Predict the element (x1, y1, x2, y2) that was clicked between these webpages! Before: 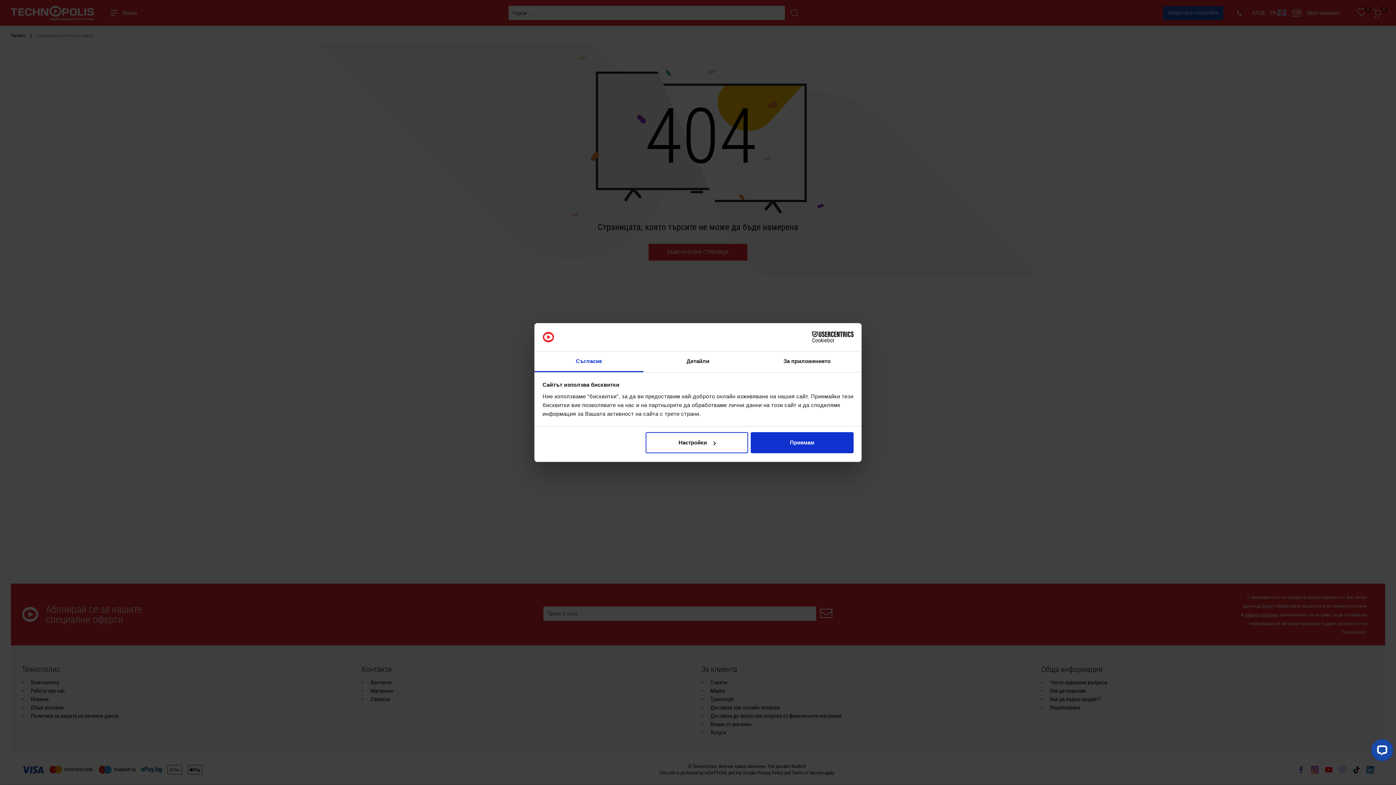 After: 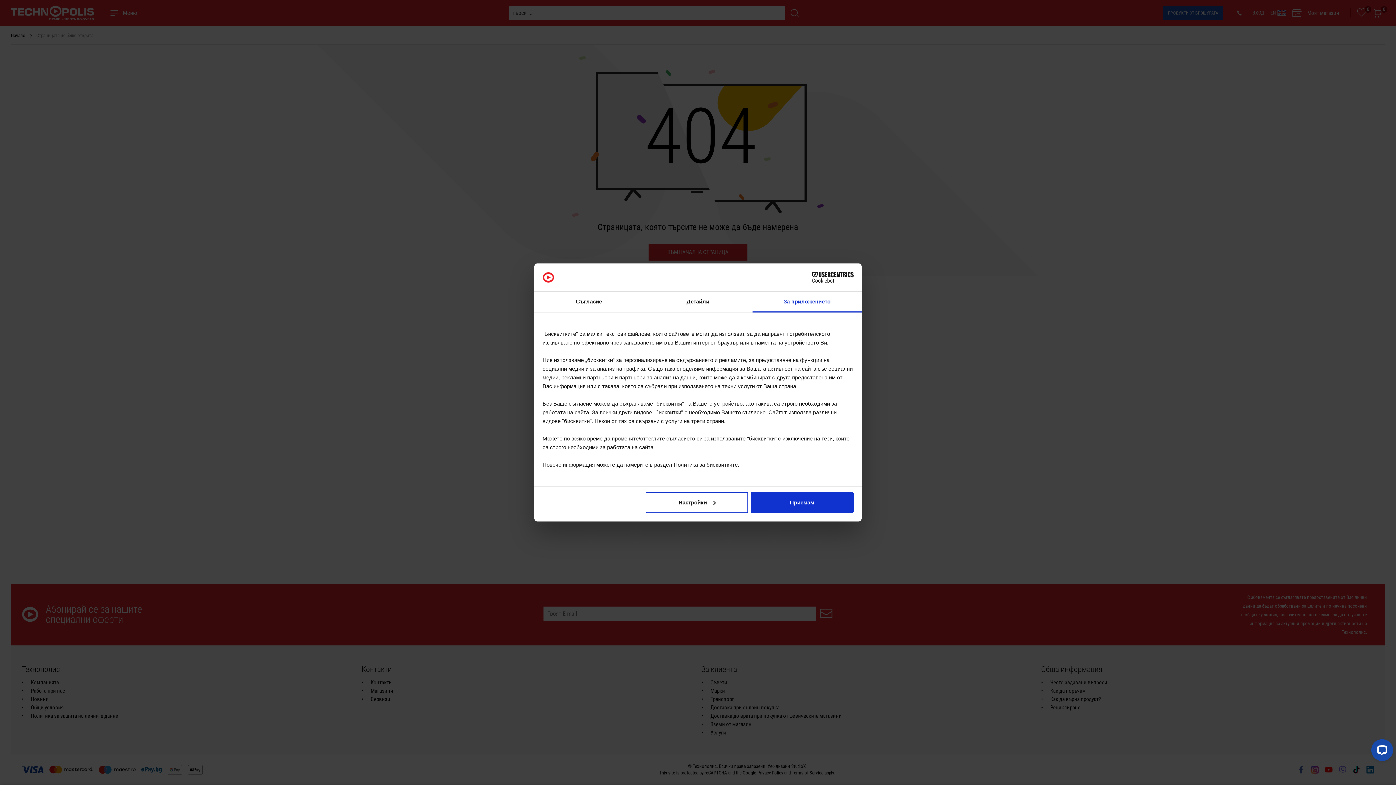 Action: bbox: (752, 351, 861, 372) label: За приложението